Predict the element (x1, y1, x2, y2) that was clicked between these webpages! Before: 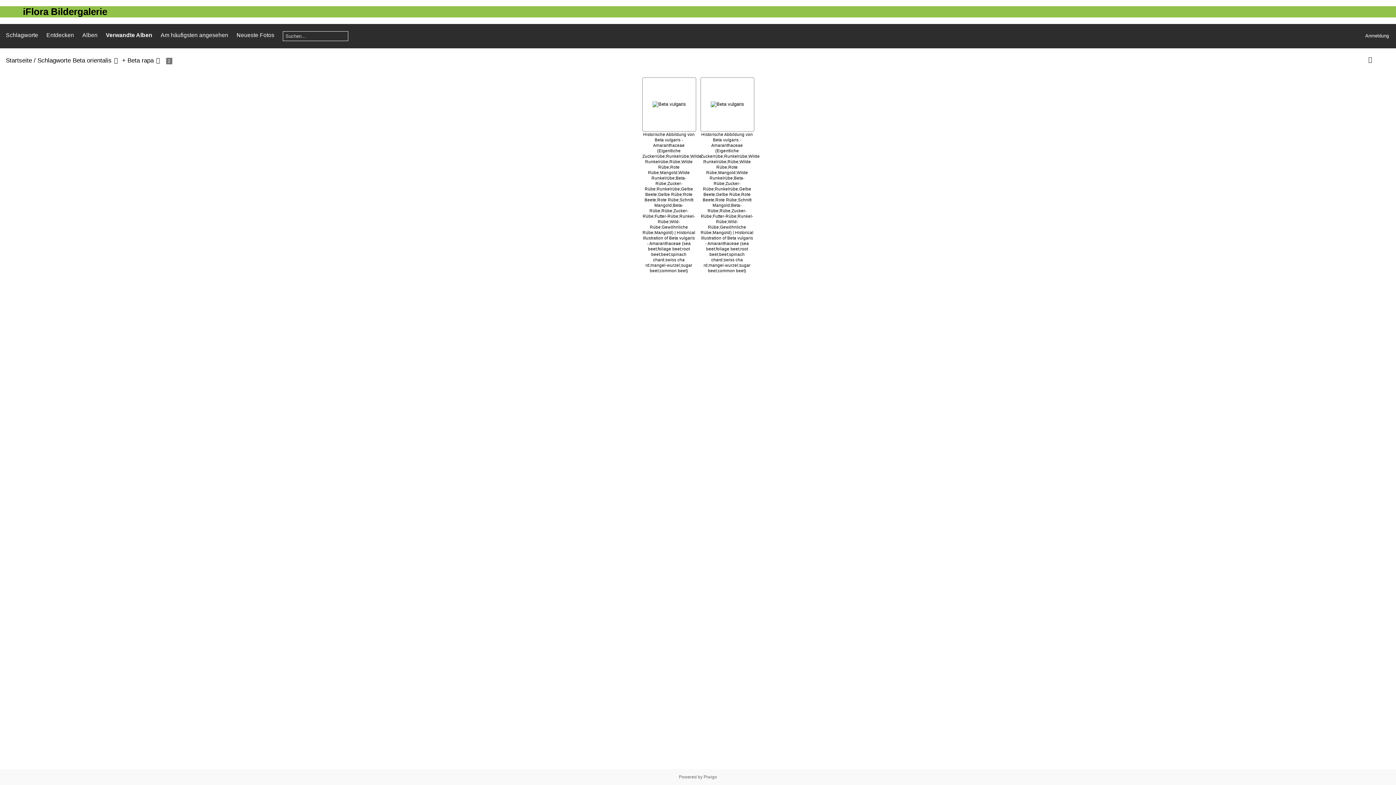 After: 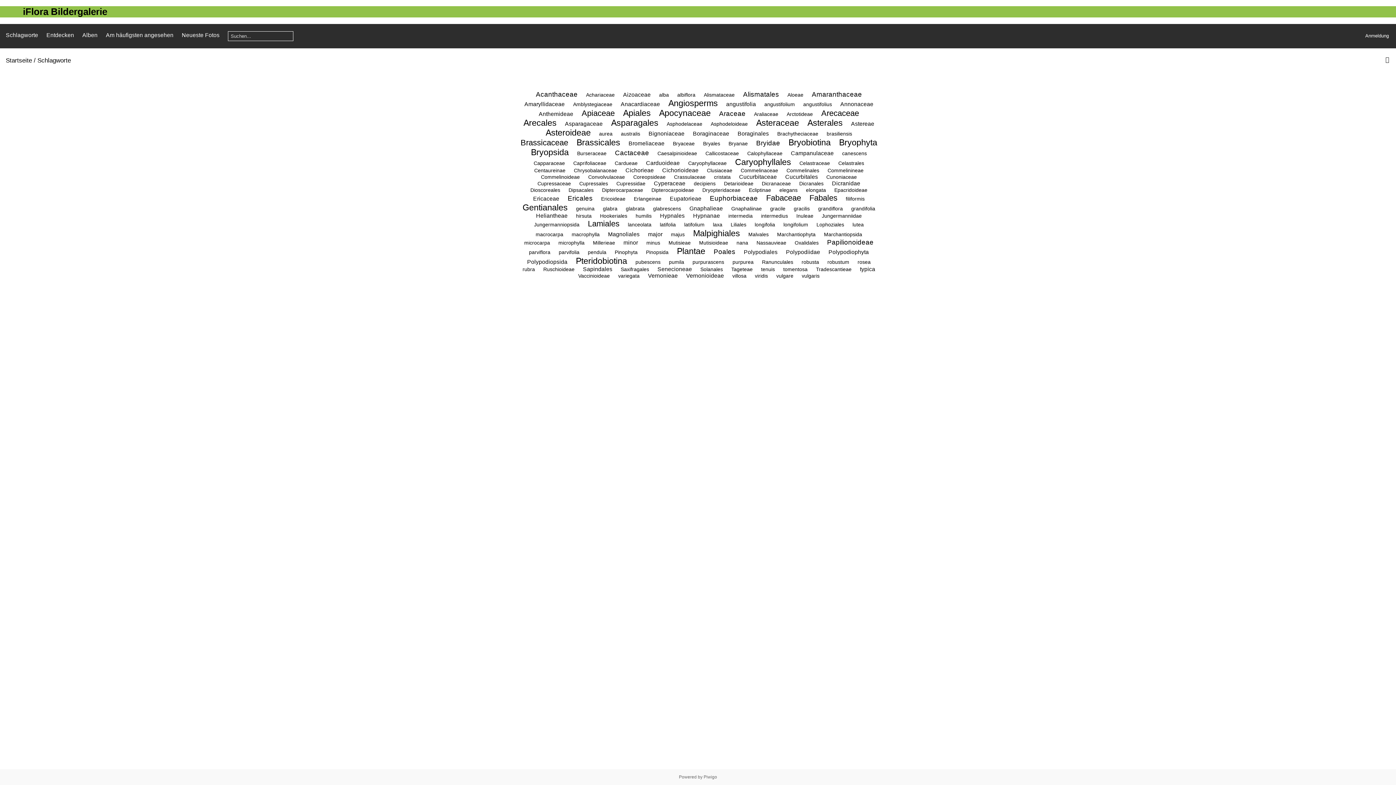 Action: bbox: (37, 57, 70, 63) label: Schlagworte